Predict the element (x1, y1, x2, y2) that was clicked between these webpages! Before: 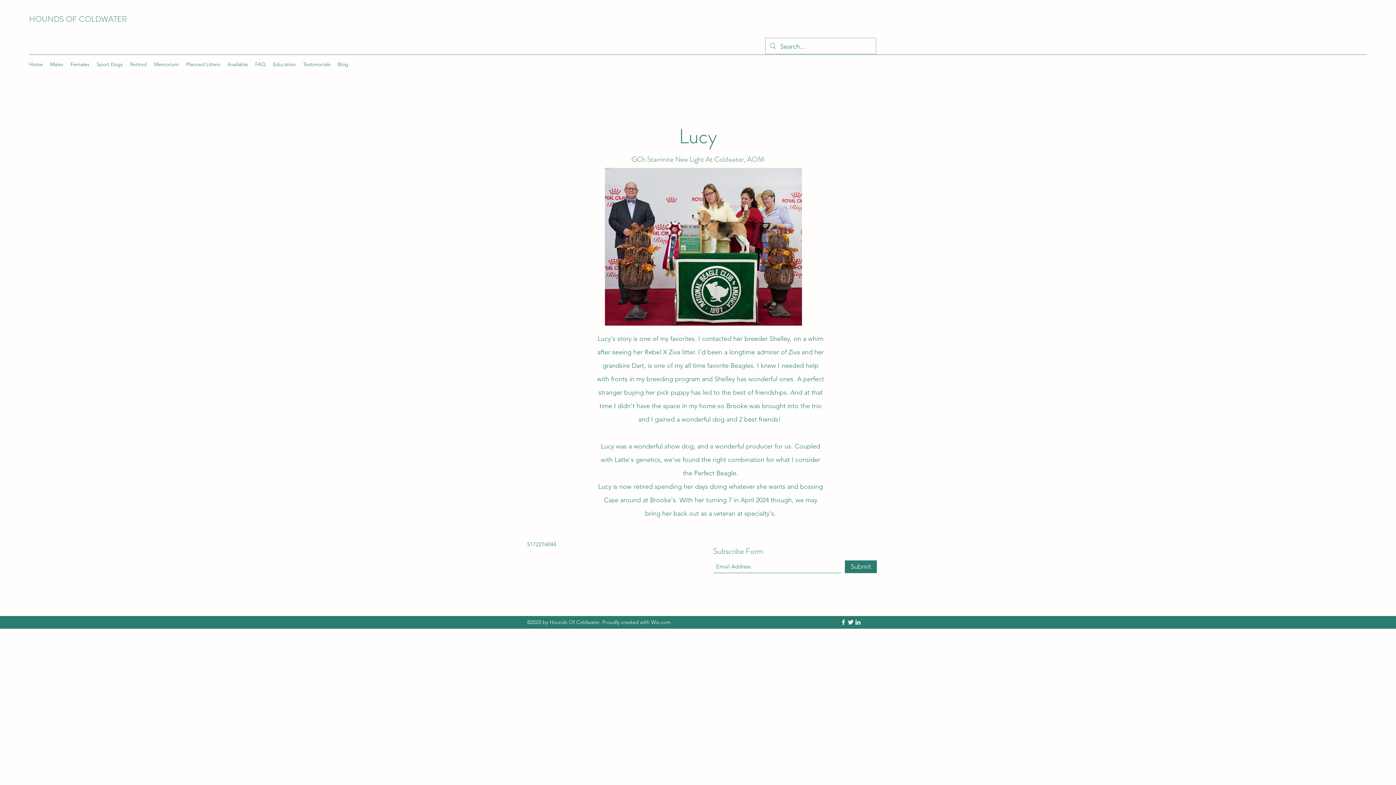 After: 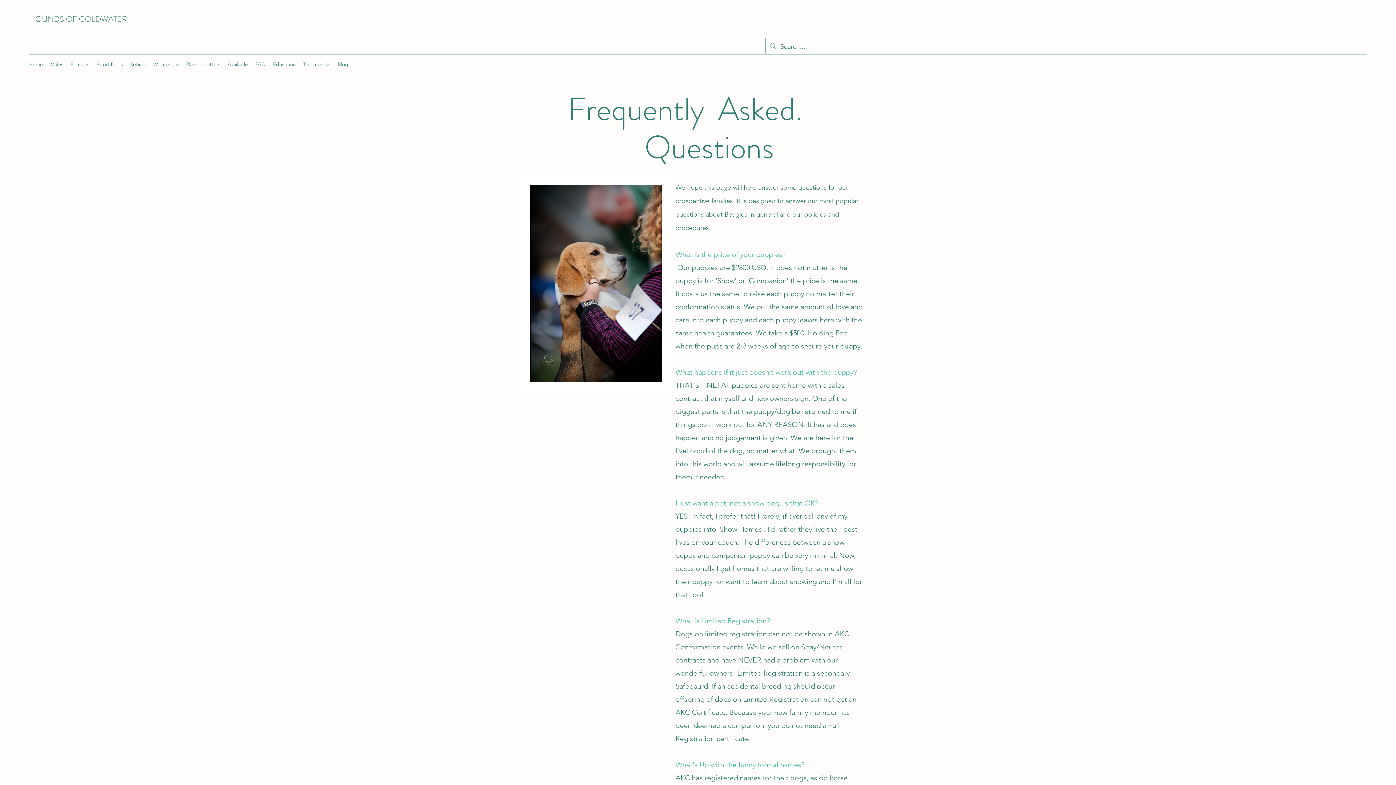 Action: label: FAQ bbox: (251, 58, 269, 69)